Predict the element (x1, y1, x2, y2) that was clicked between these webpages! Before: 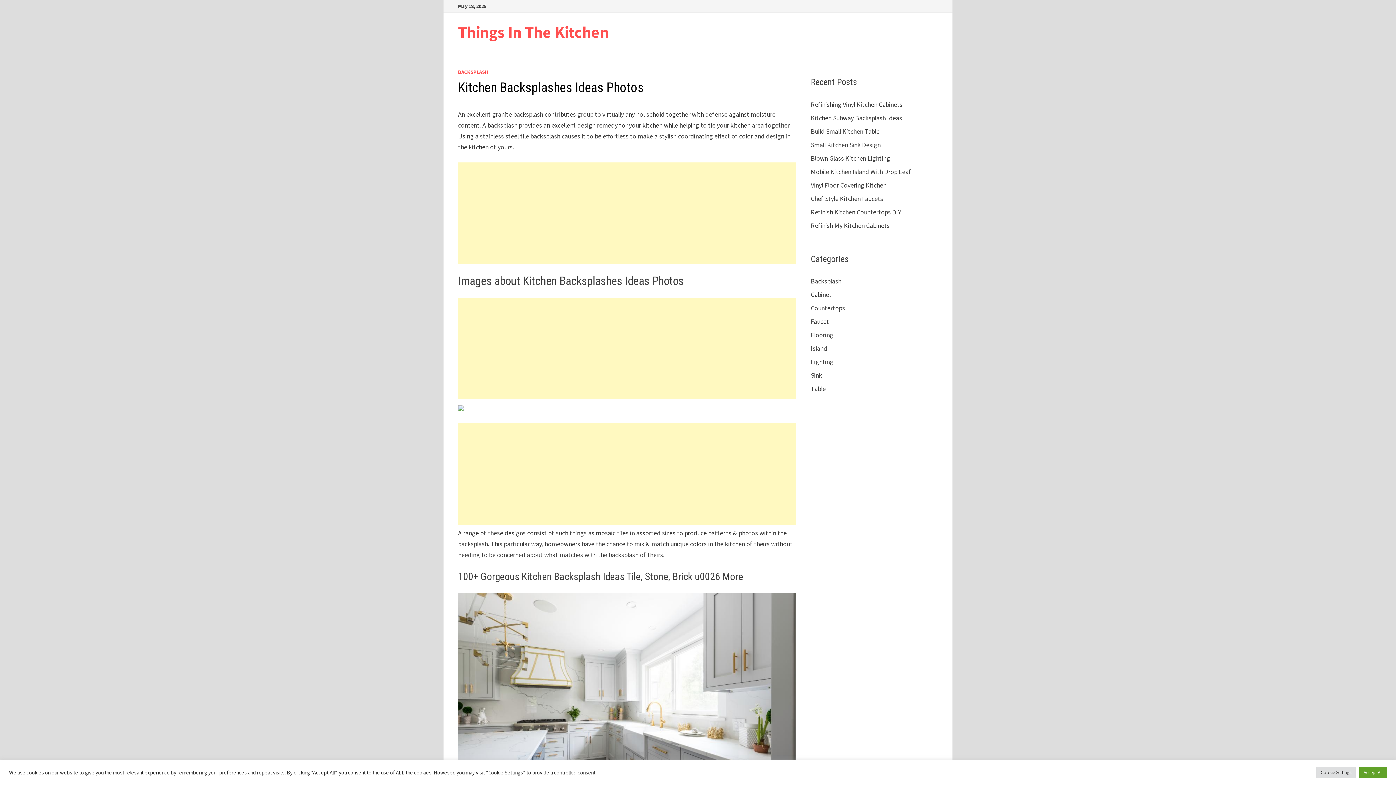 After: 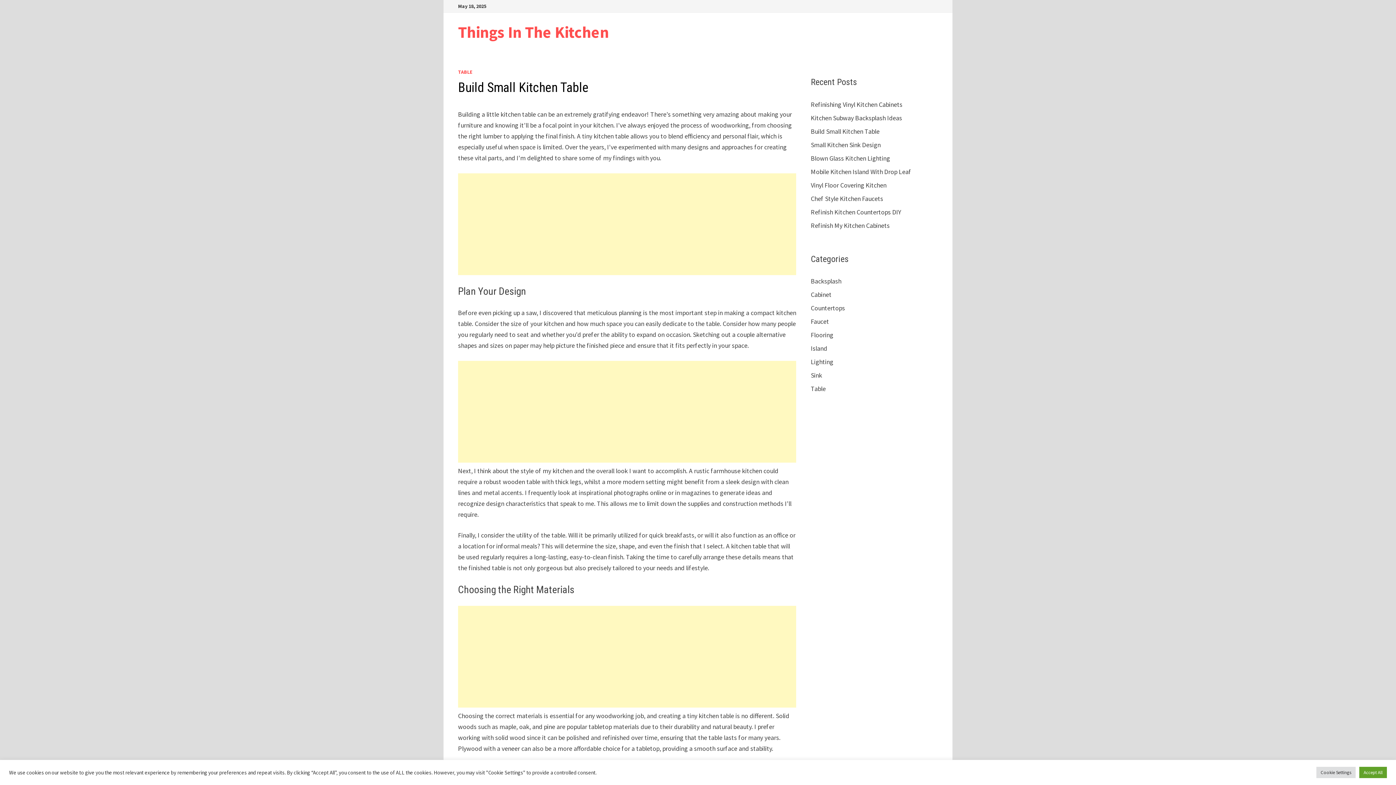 Action: bbox: (811, 127, 879, 135) label: Build Small Kitchen Table